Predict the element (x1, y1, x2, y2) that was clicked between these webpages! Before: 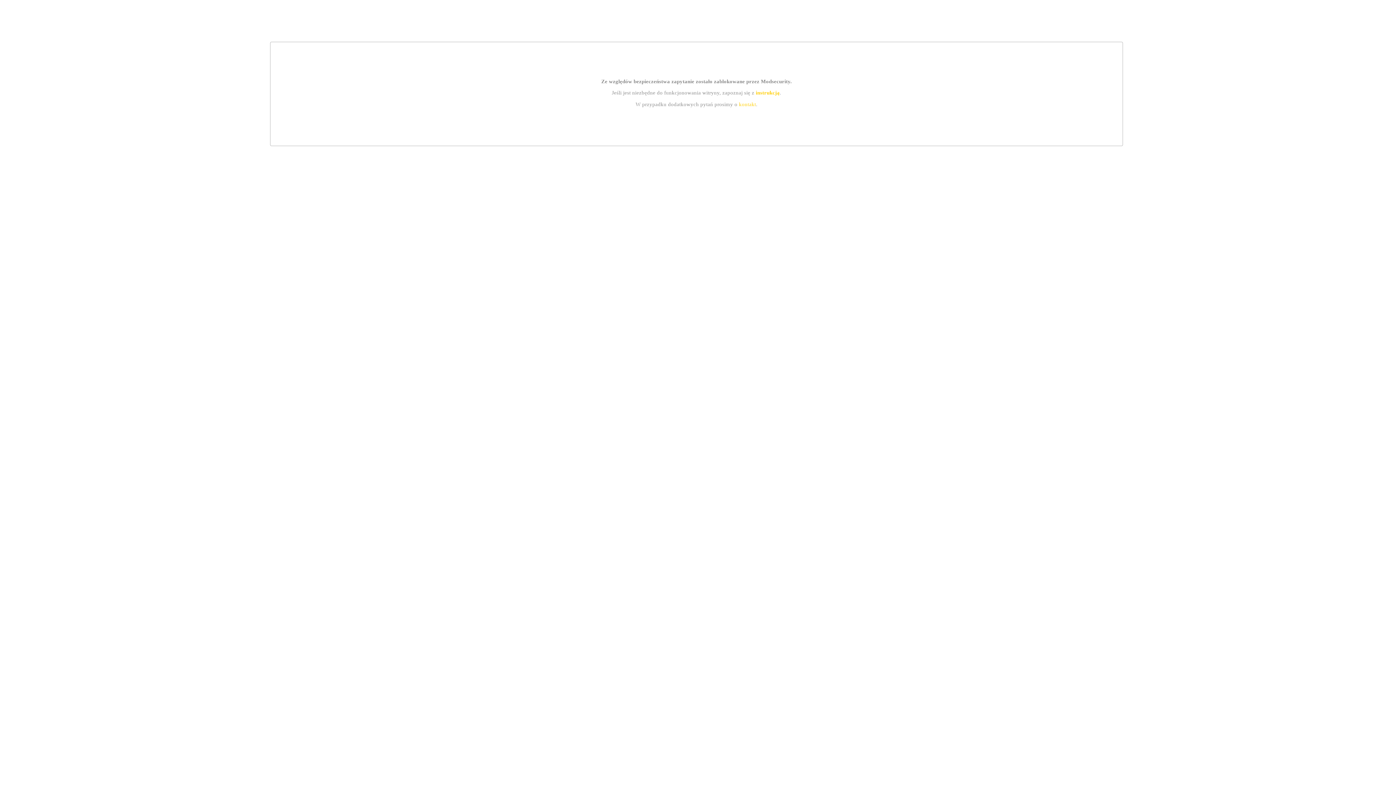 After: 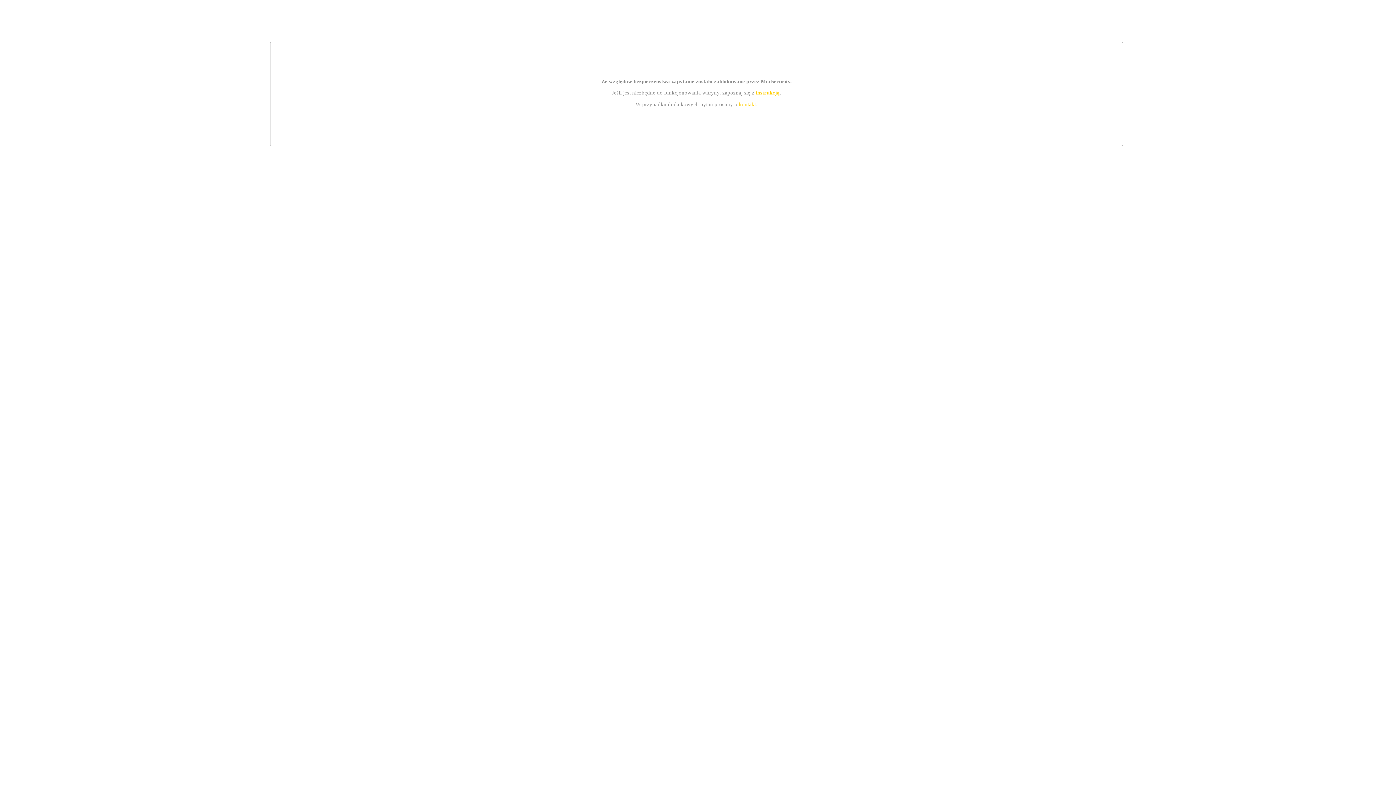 Action: bbox: (755, 89, 779, 95) label: instrukcją